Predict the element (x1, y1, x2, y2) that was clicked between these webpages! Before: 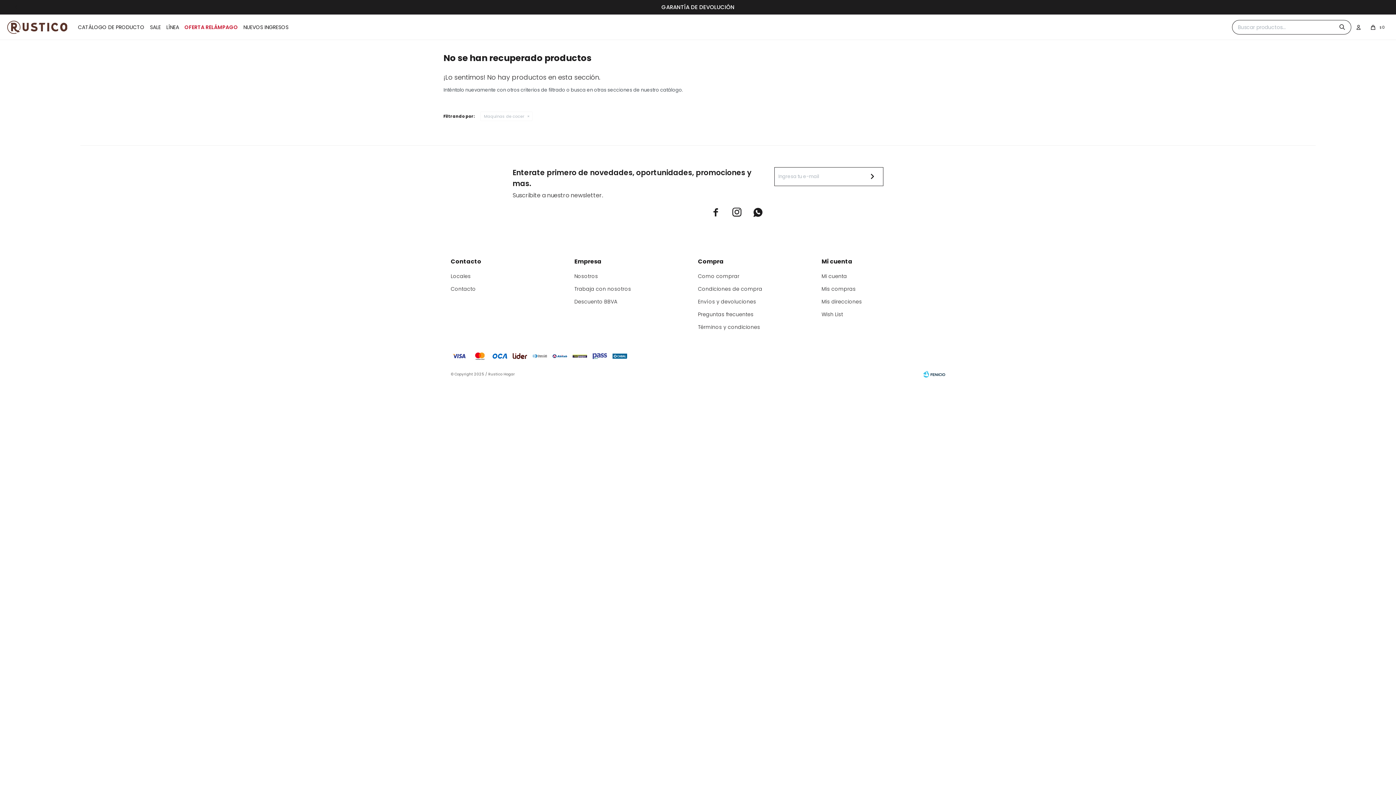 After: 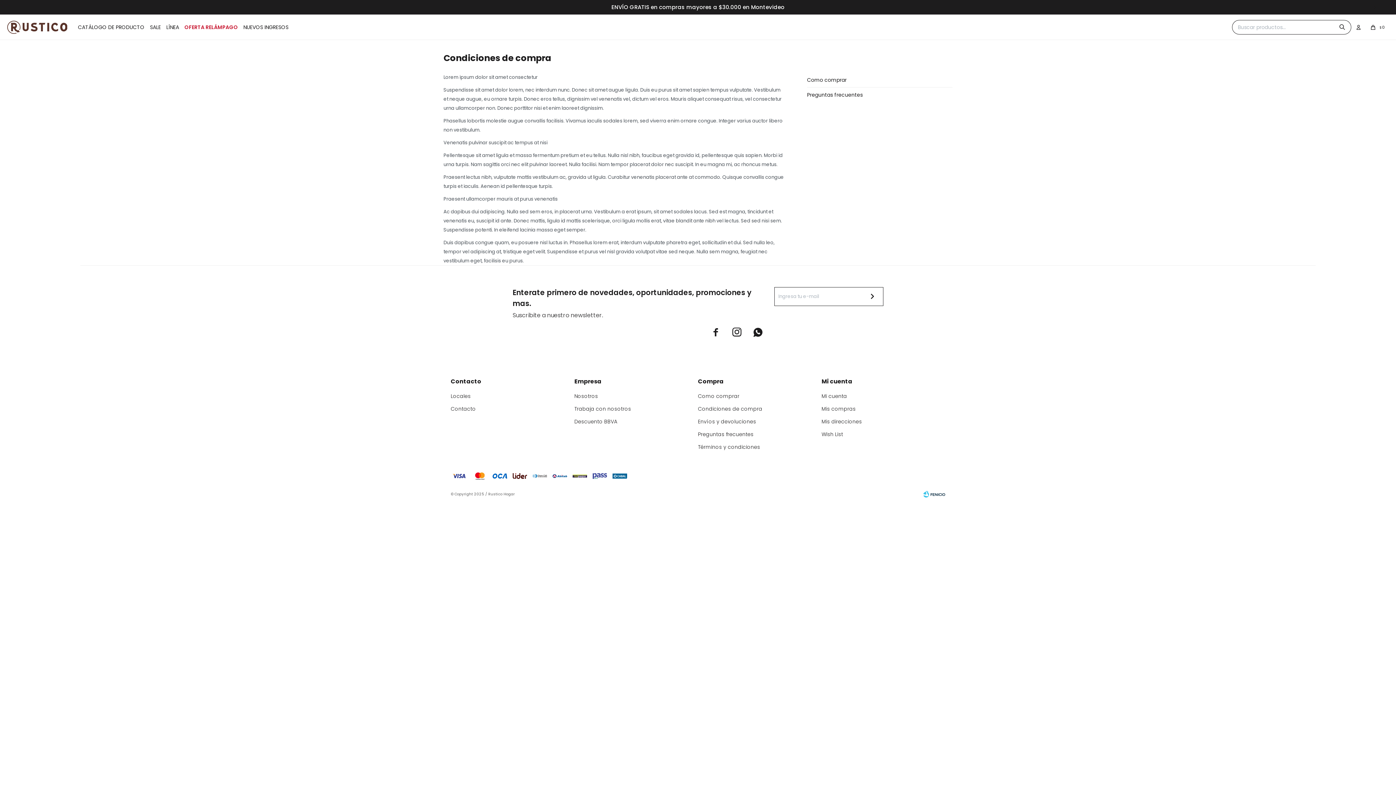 Action: bbox: (698, 285, 762, 292) label: Condiciones de compra